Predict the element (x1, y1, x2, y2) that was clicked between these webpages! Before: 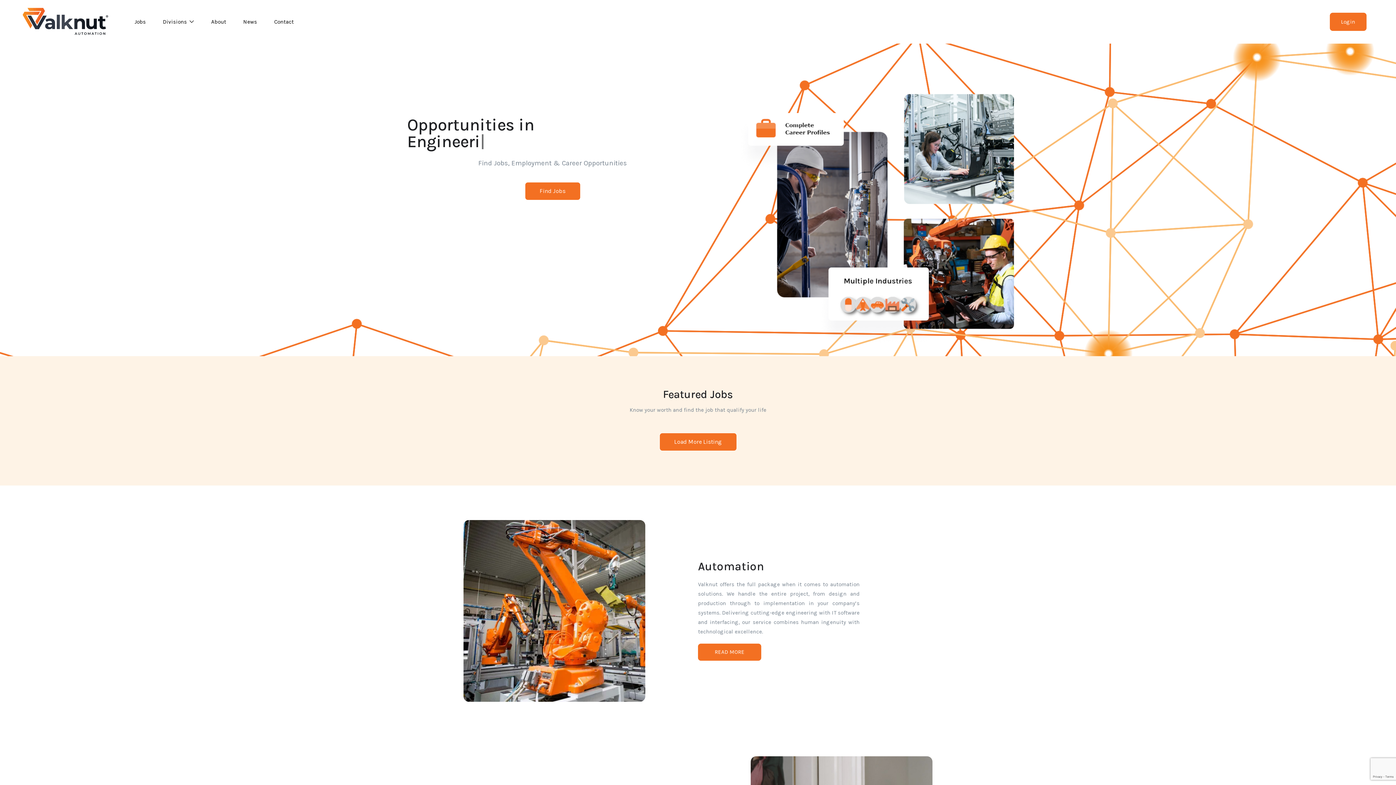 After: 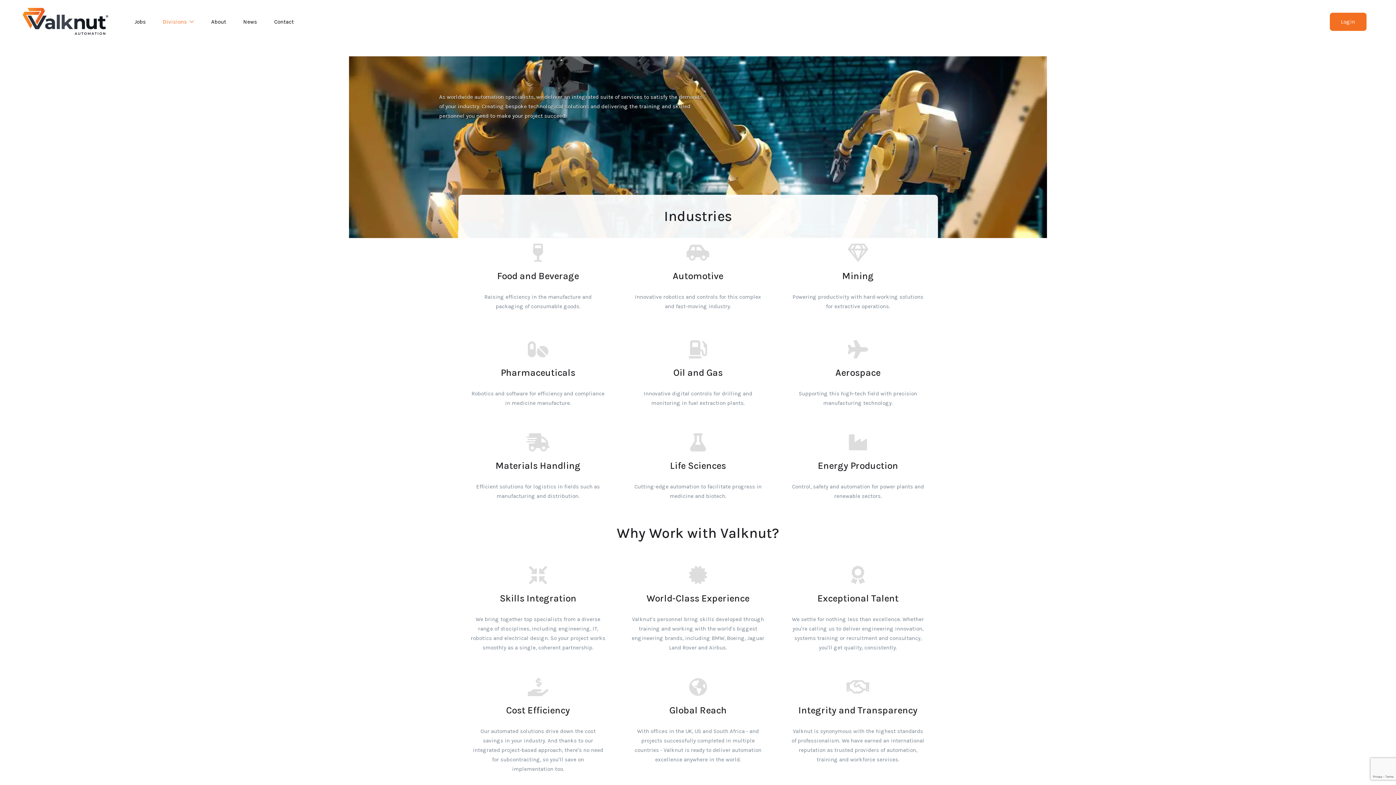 Action: bbox: (698, 644, 761, 661) label: READ MORE